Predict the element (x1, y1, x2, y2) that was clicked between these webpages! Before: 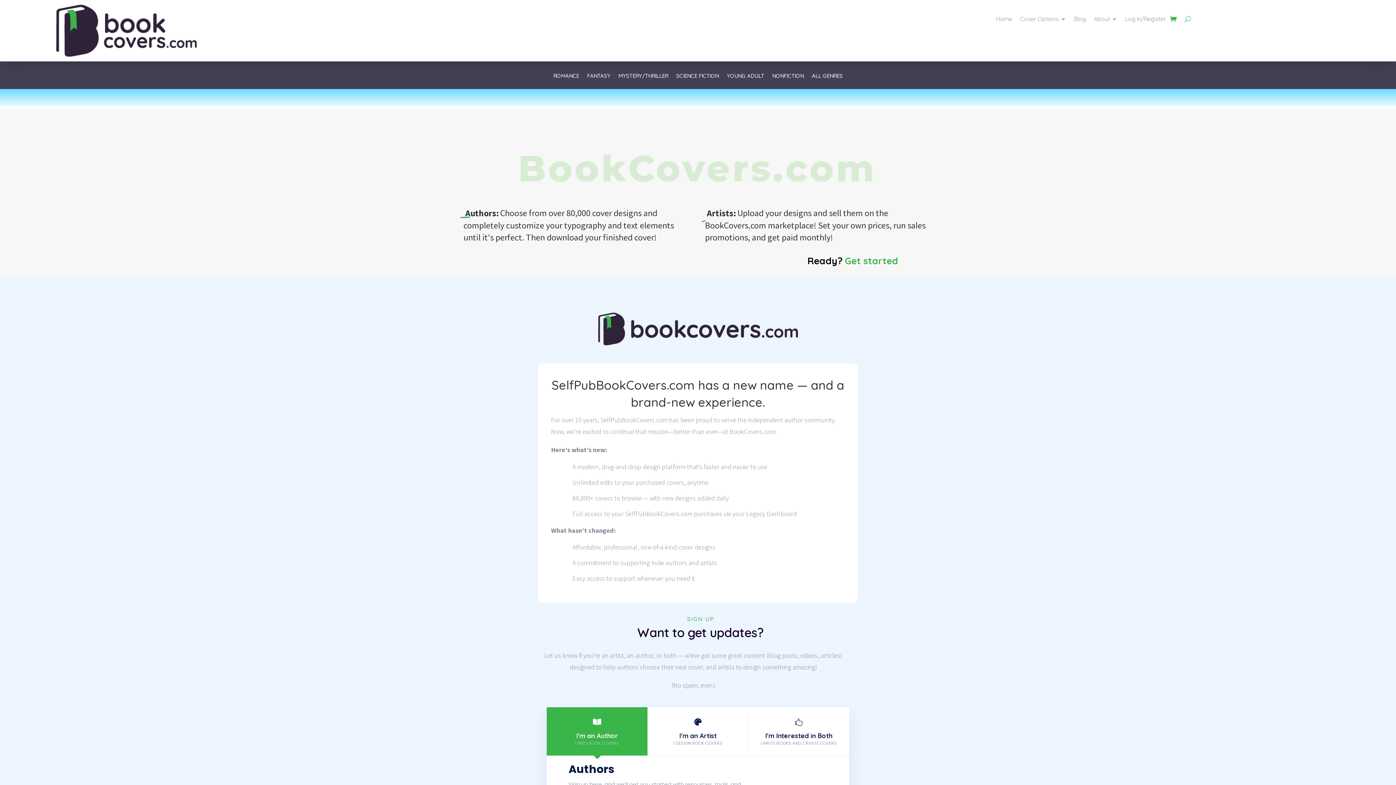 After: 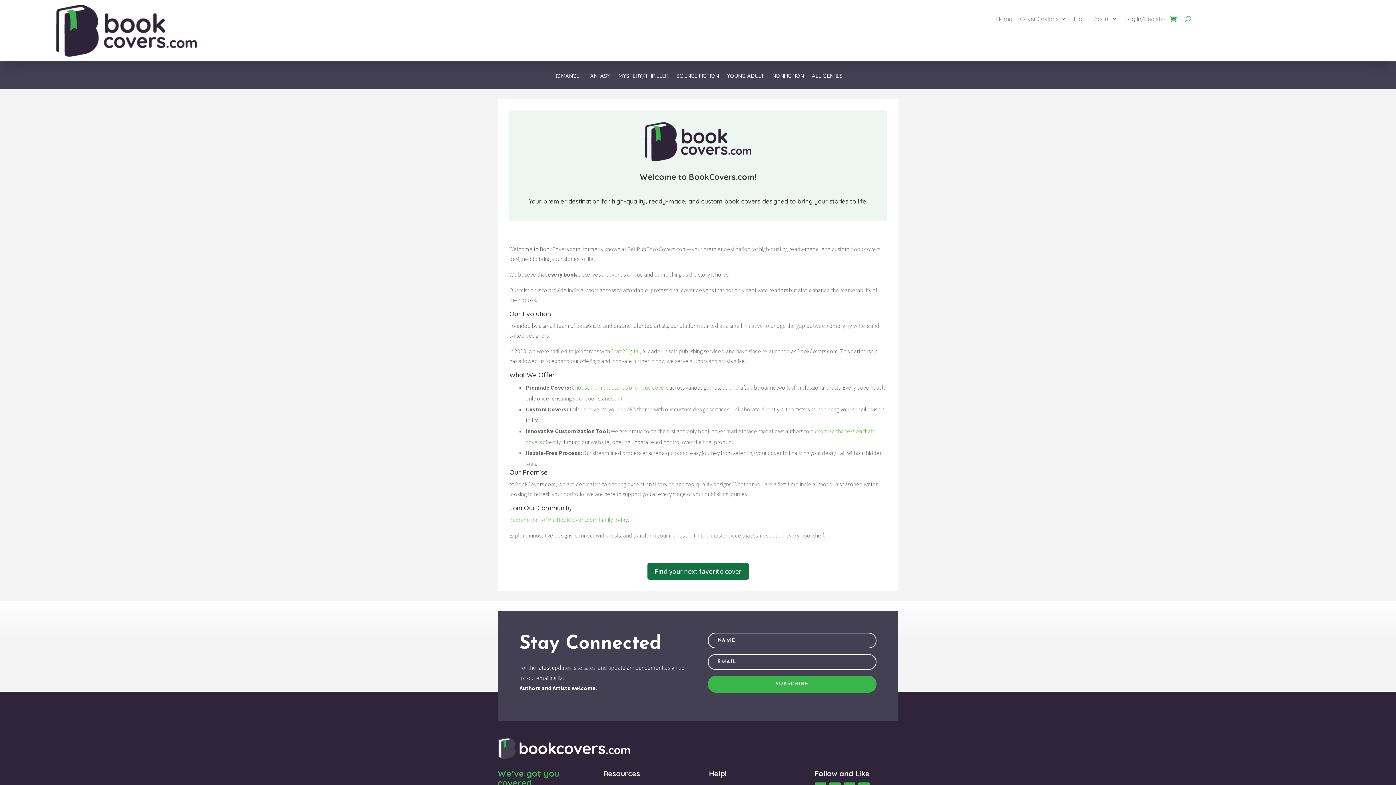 Action: bbox: (1094, 16, 1117, 24) label: About